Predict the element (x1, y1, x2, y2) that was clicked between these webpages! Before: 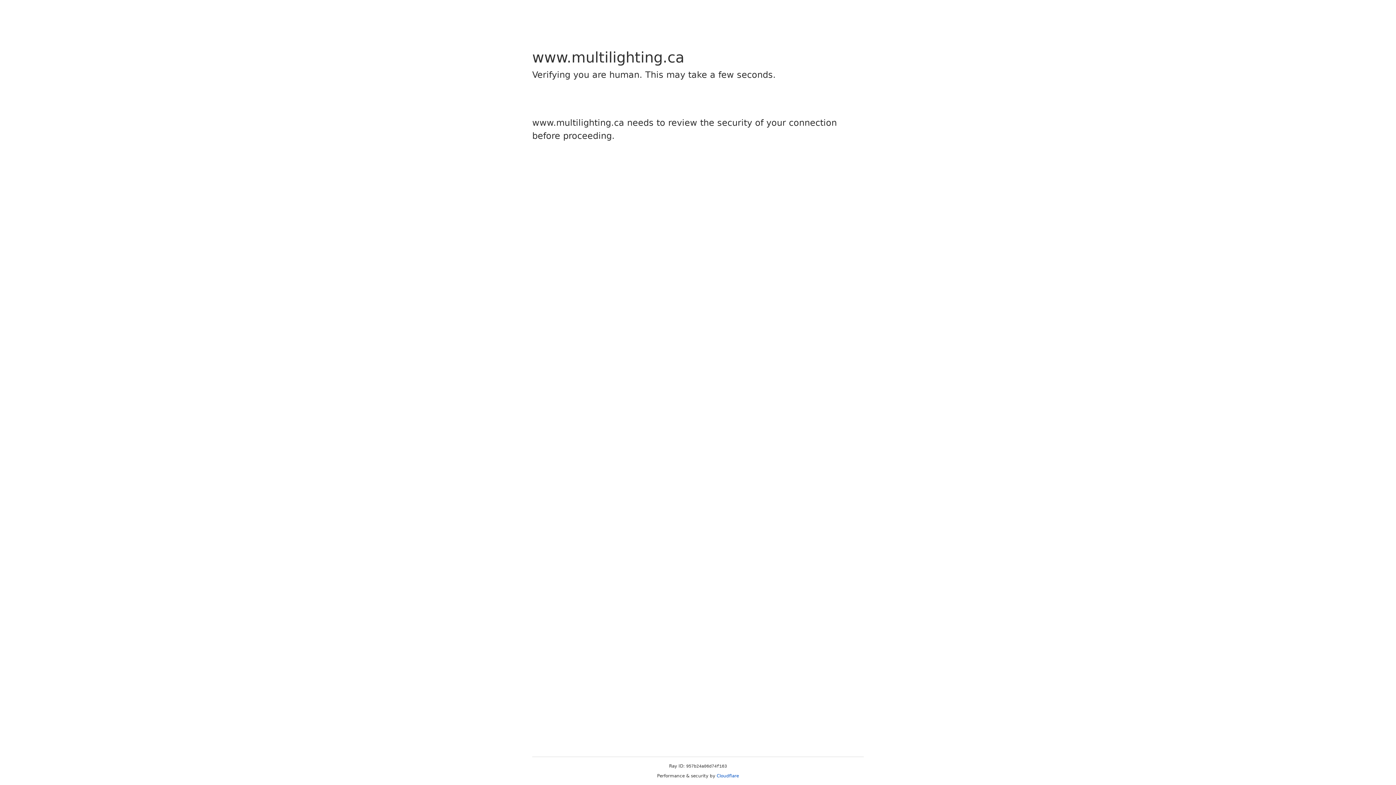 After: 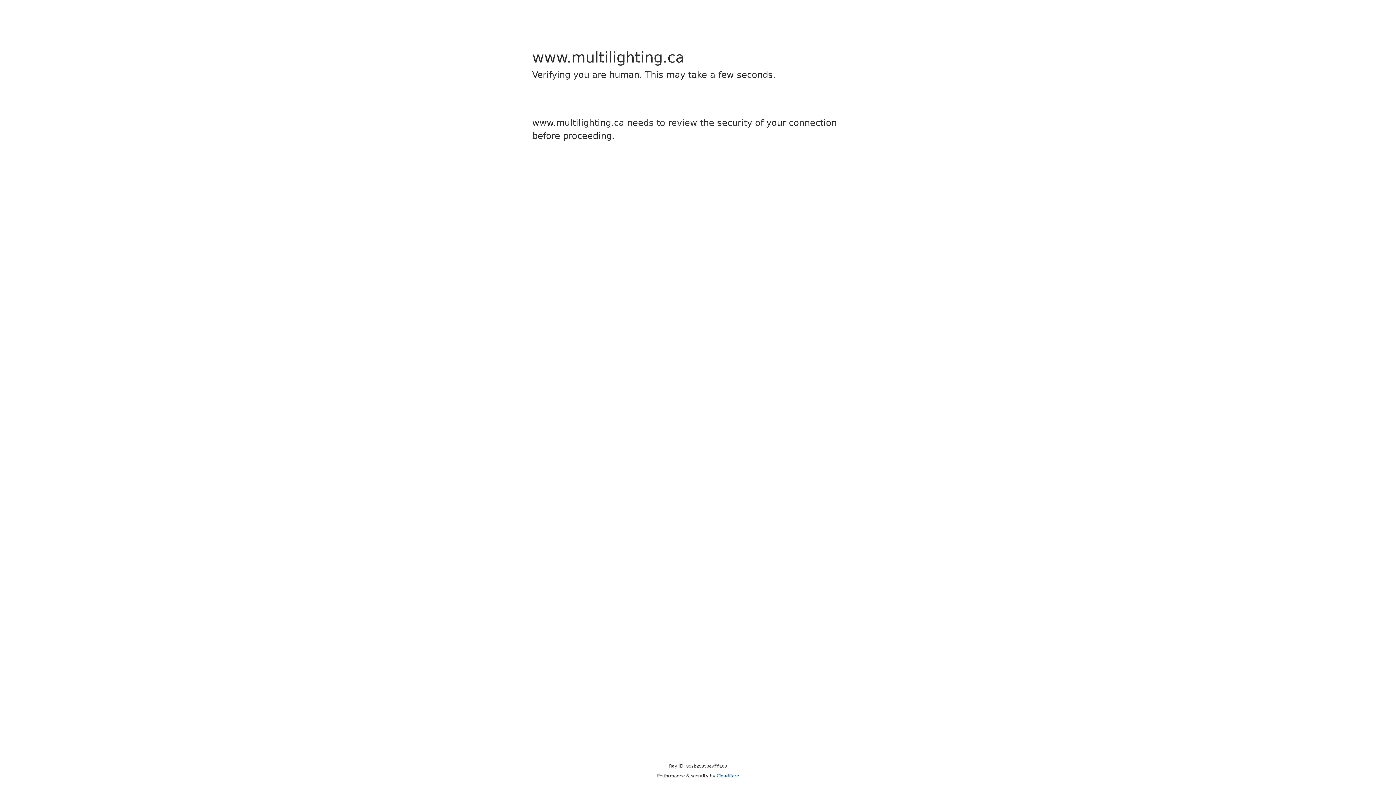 Action: bbox: (716, 773, 739, 778) label: Cloudflare